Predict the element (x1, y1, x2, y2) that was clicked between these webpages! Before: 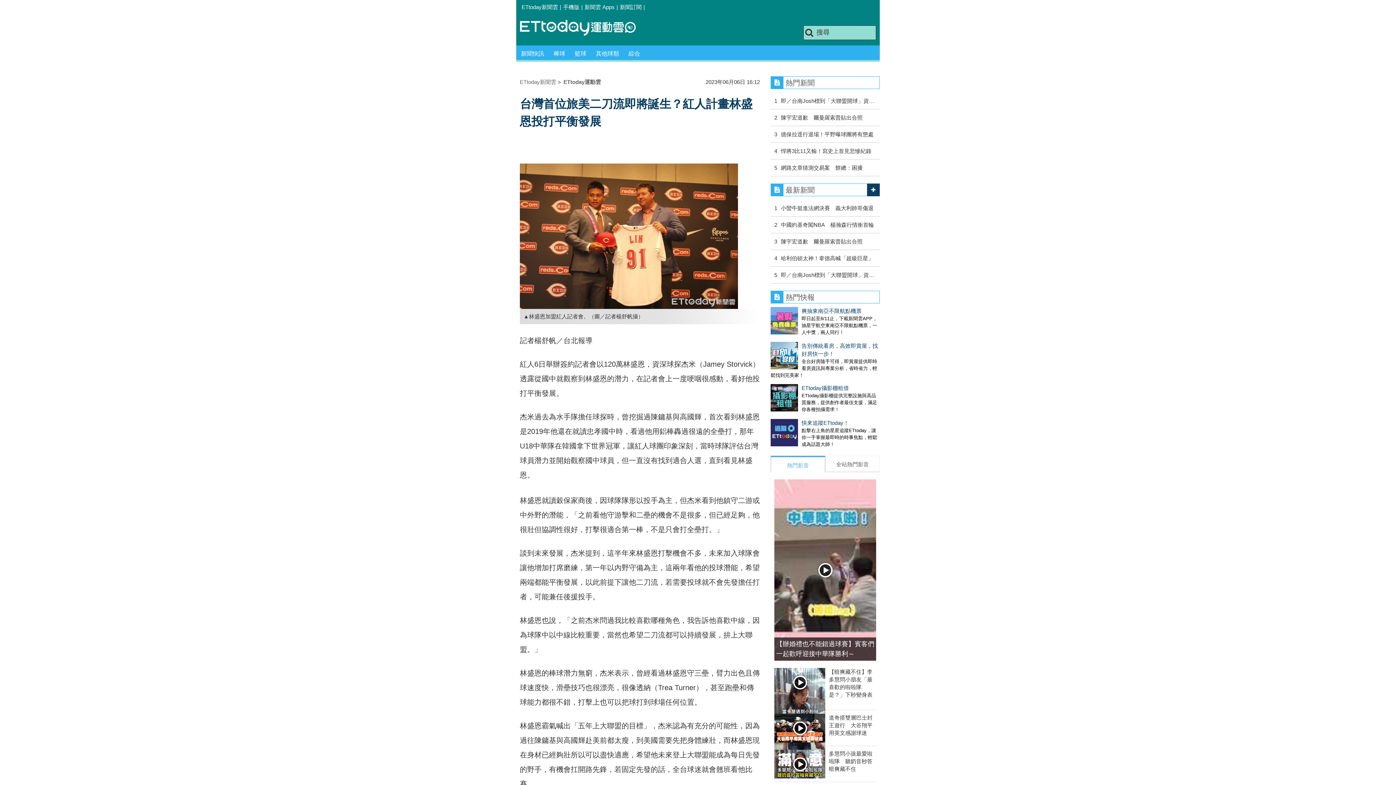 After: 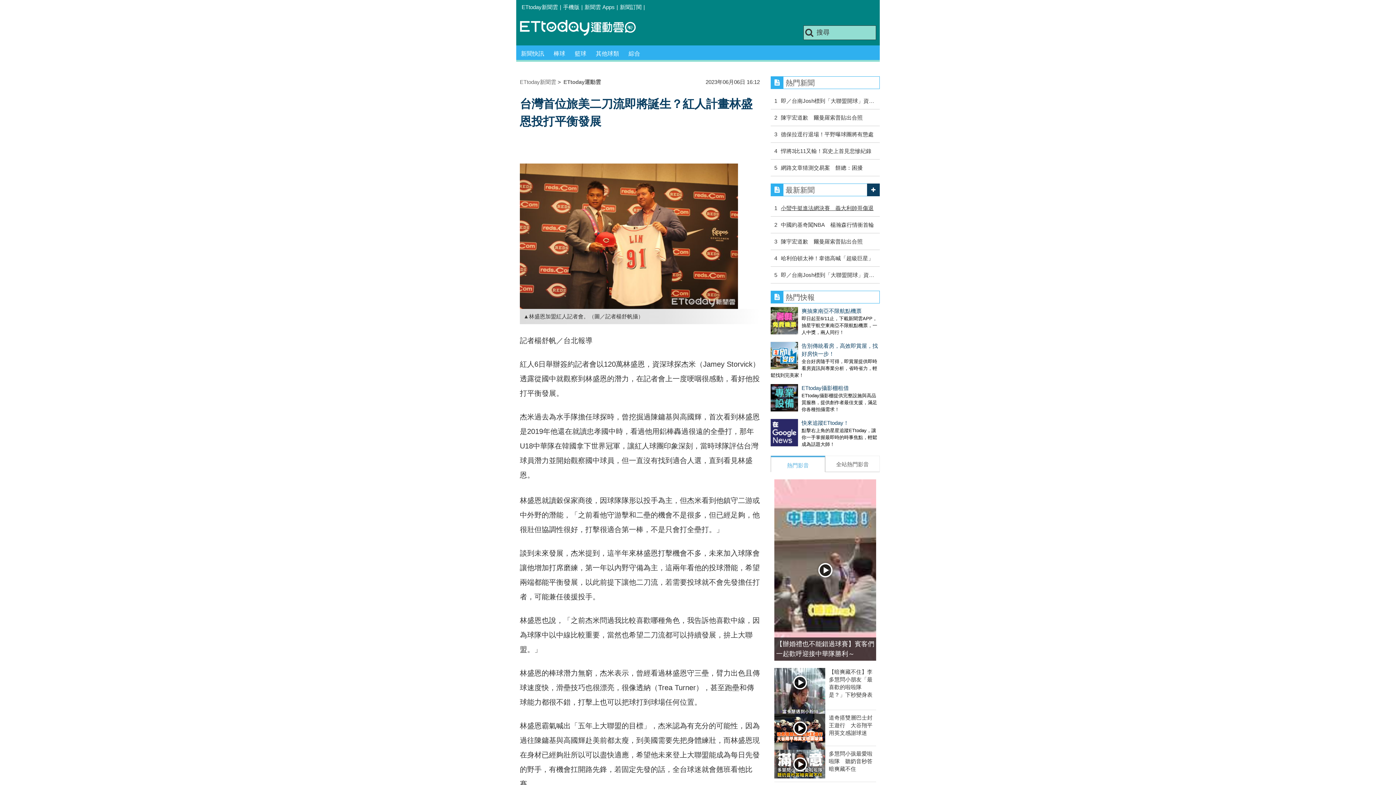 Action: label: 小蠻牛挺進法網決賽　義大利帥哥傷退 bbox: (777, 205, 873, 211)